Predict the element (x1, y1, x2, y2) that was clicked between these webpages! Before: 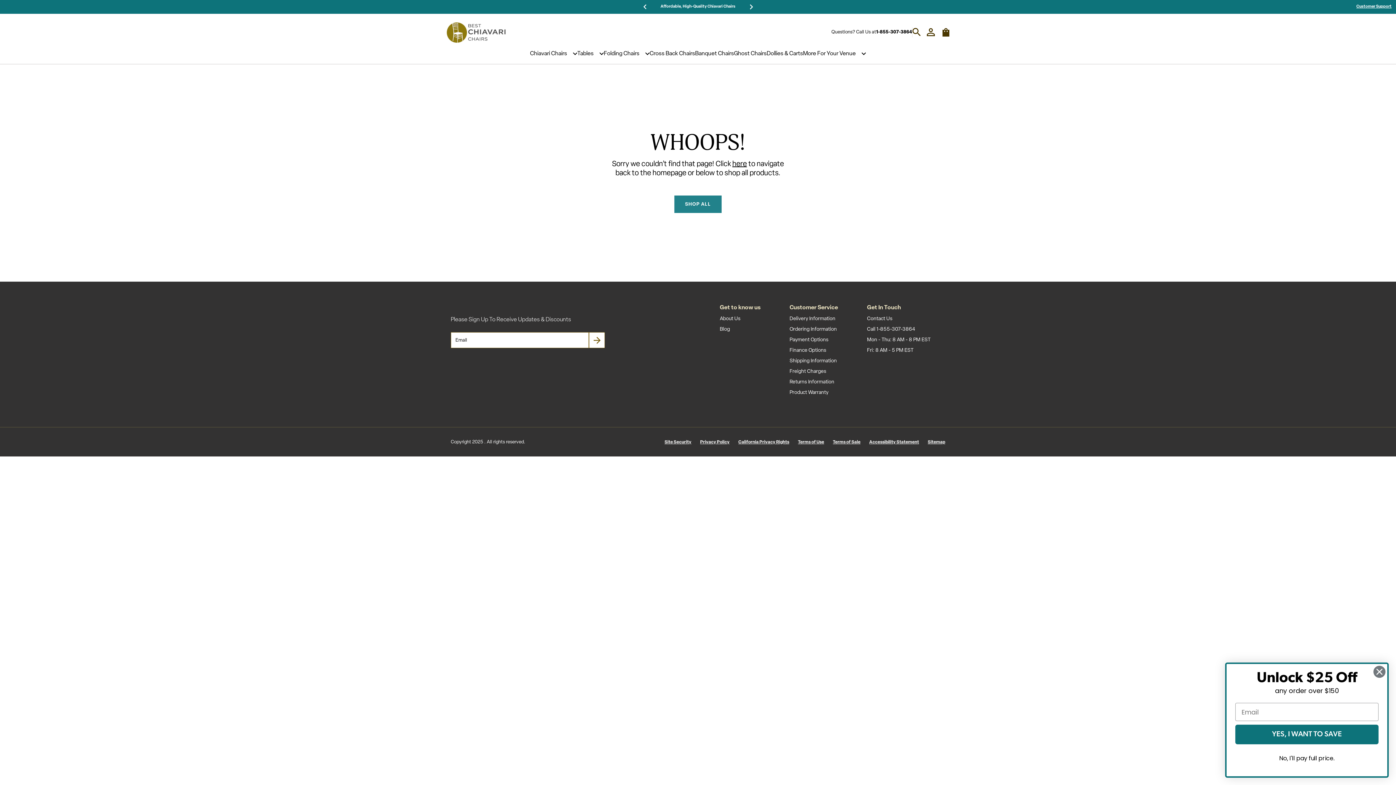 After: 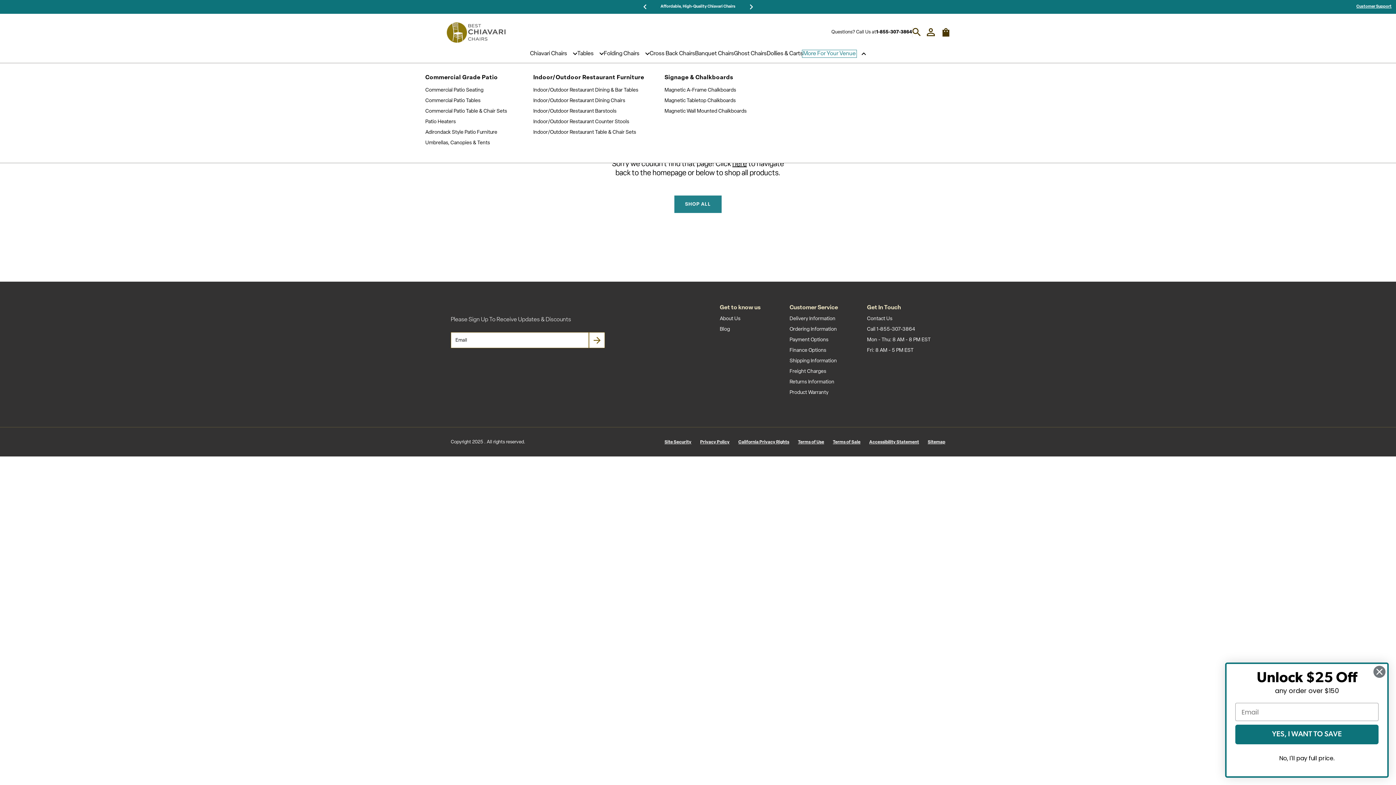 Action: bbox: (803, 50, 856, 56) label: More For Your Venue